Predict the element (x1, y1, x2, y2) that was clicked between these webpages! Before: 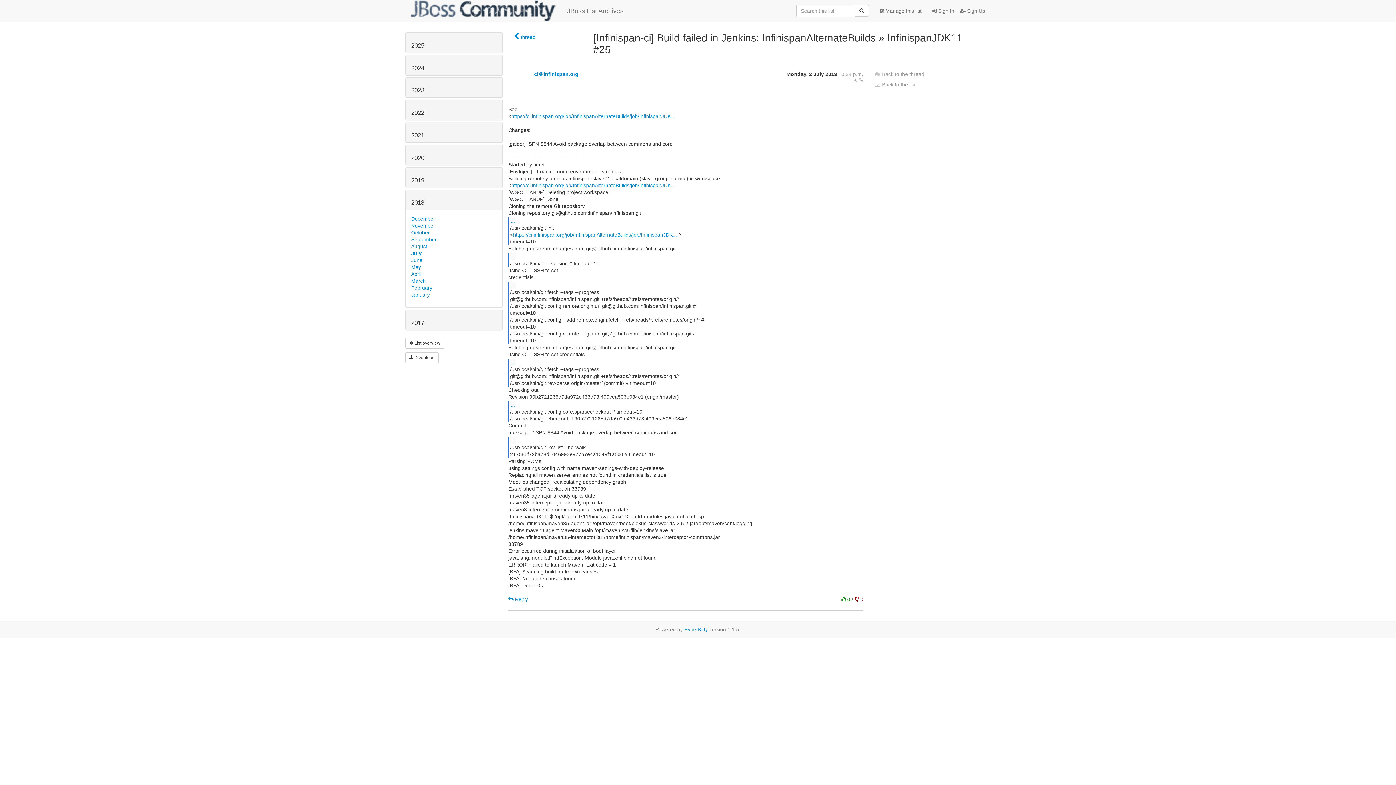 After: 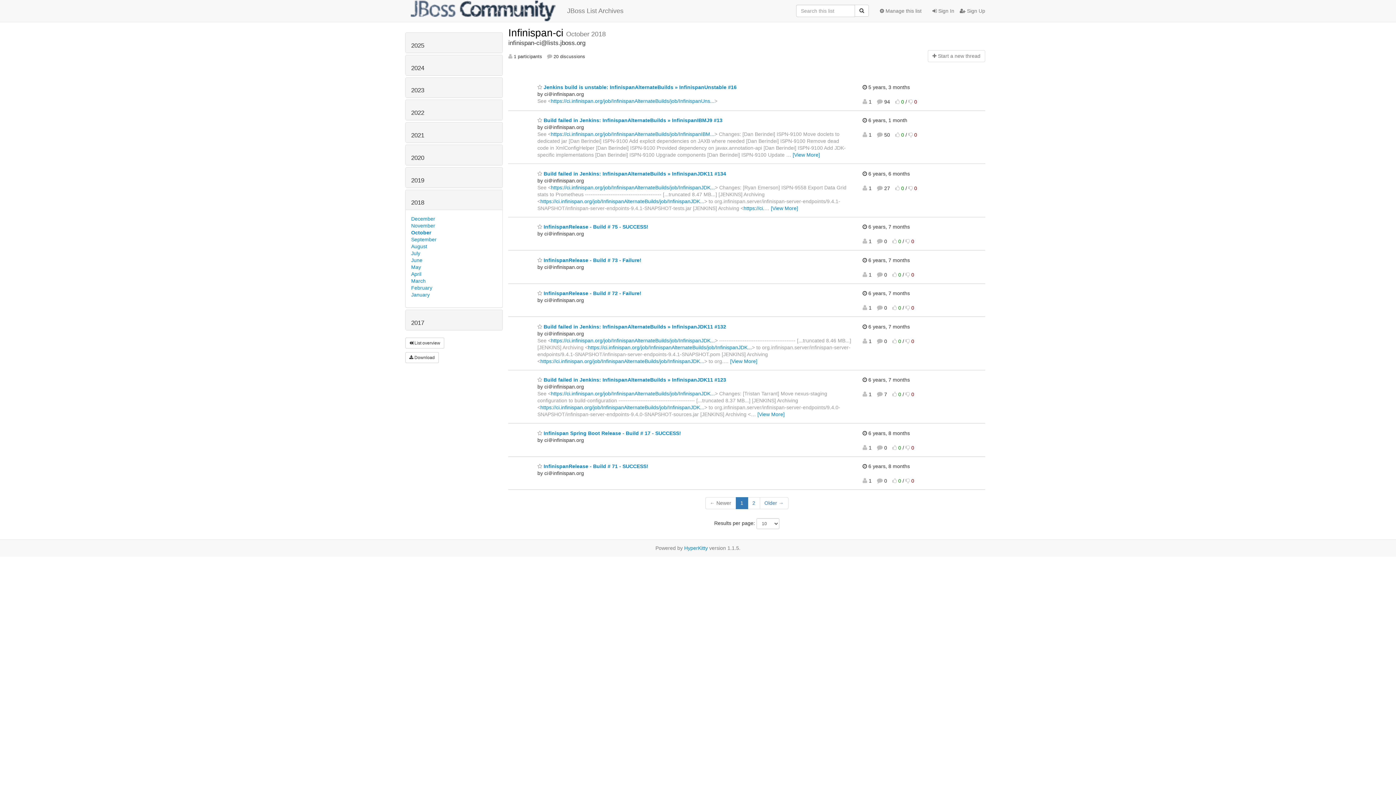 Action: bbox: (411, 229, 429, 235) label: October